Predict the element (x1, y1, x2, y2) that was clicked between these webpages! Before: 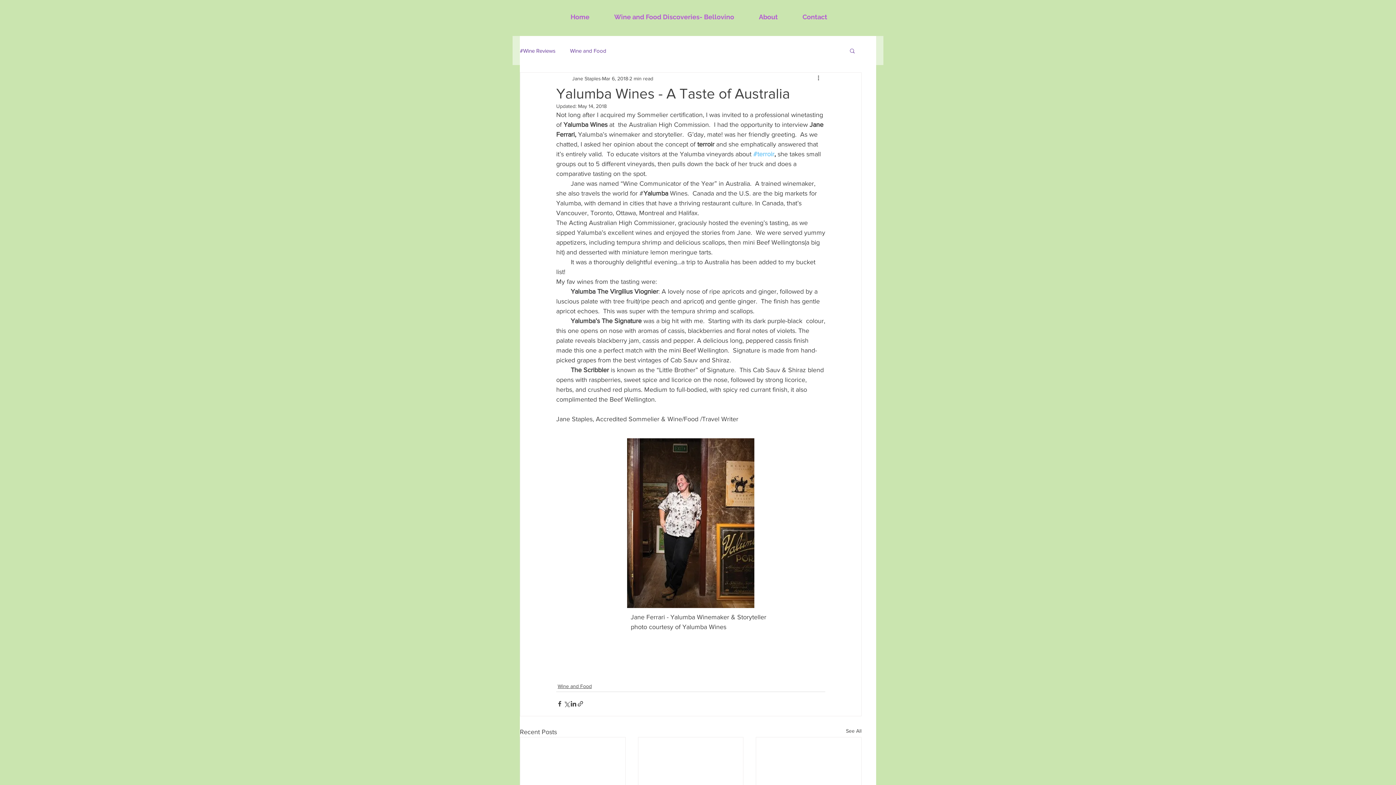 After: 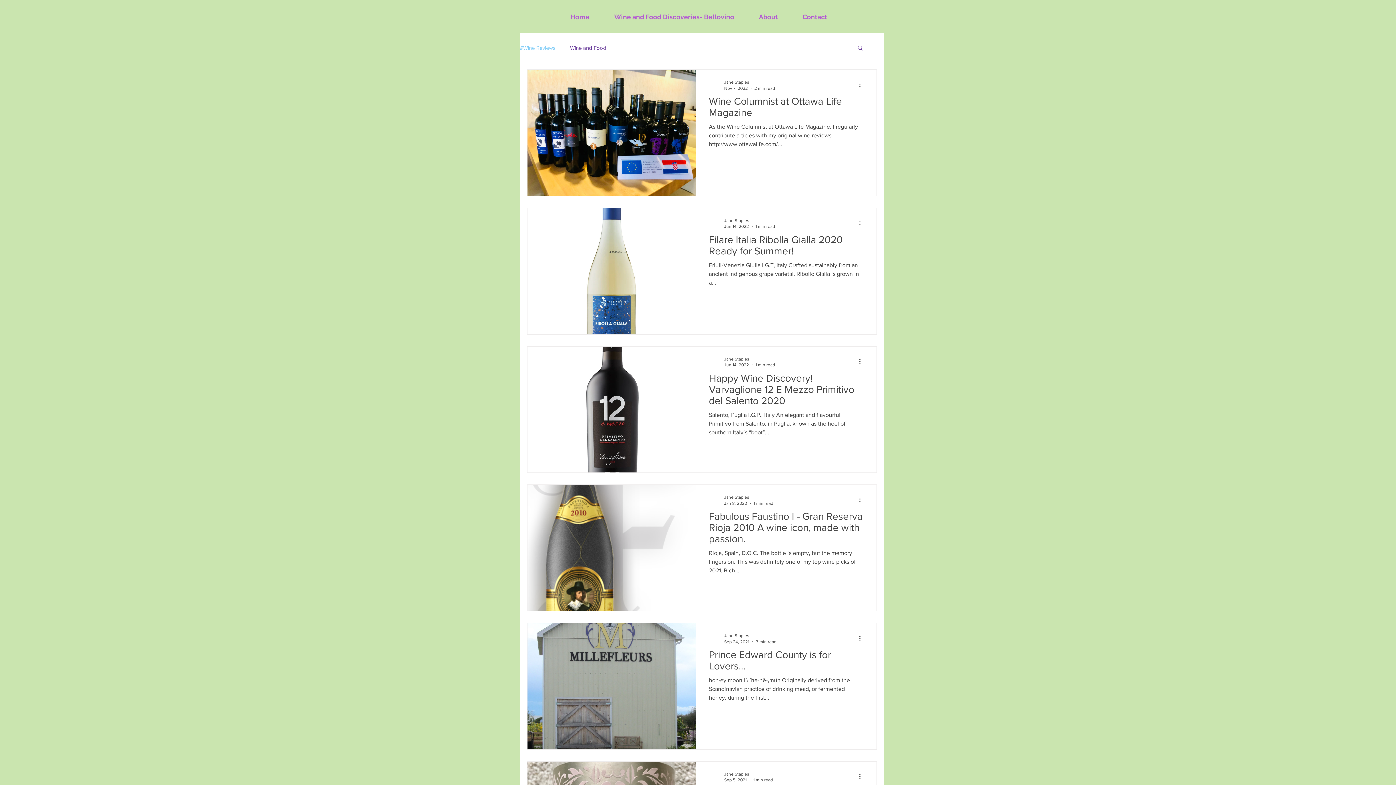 Action: bbox: (846, 727, 861, 737) label: See All